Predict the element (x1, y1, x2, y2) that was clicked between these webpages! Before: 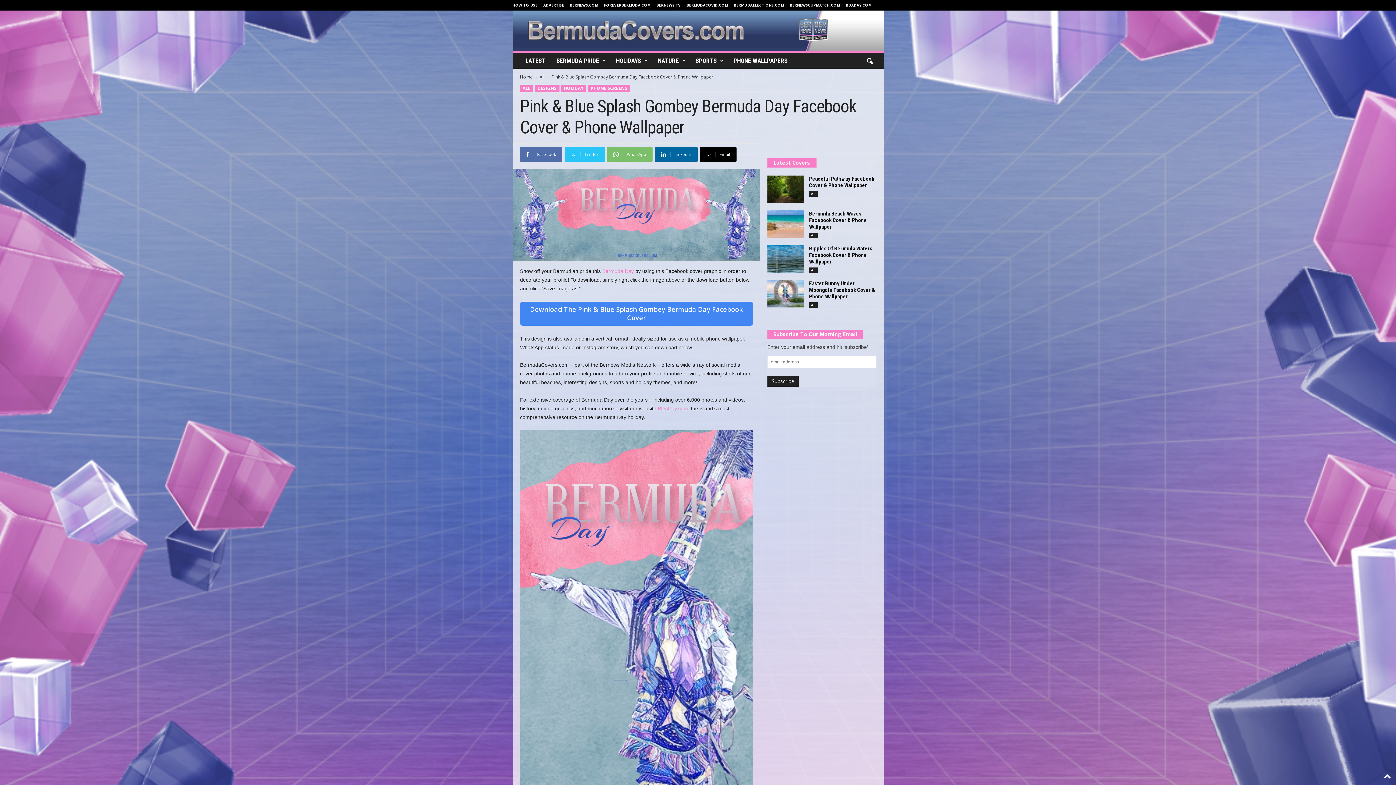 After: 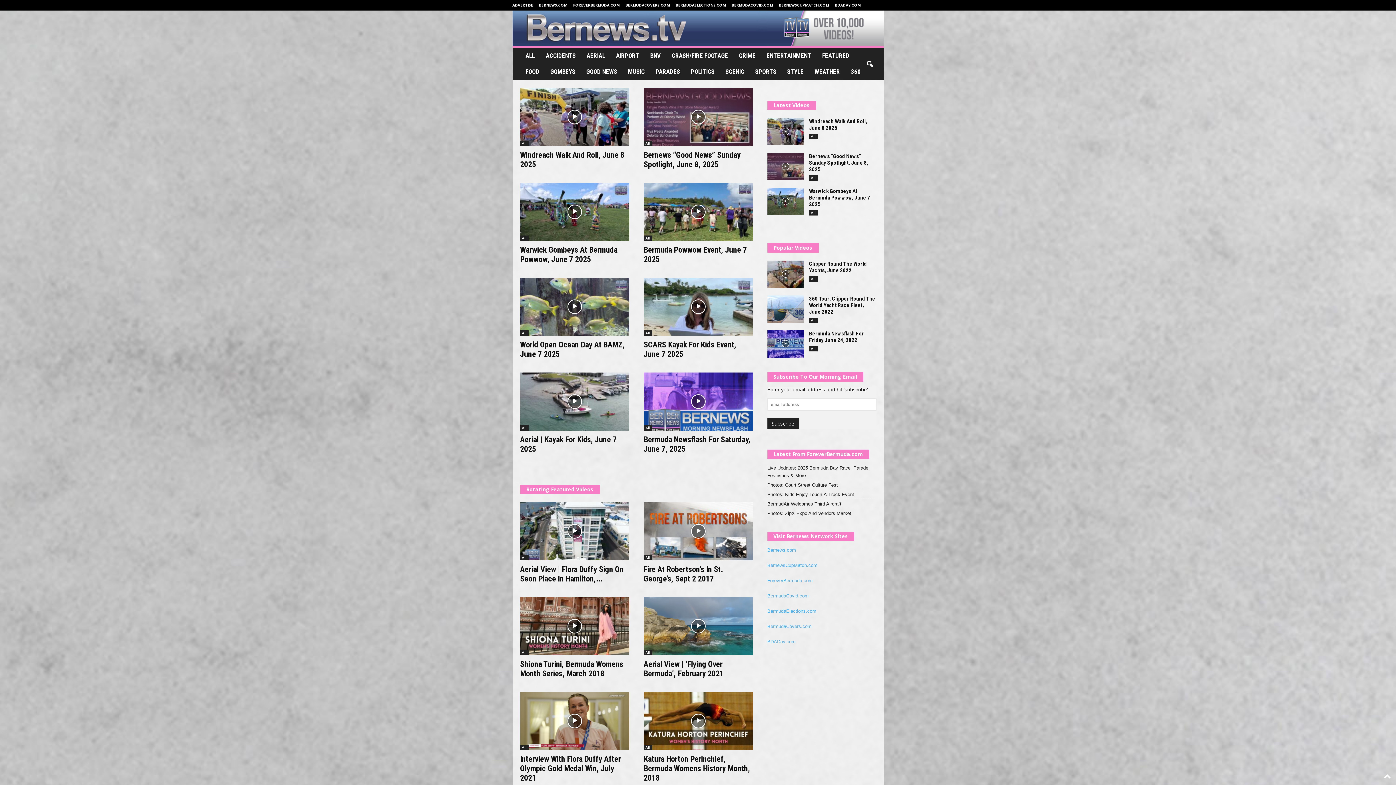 Action: label: BERNEWS.TV bbox: (656, 2, 680, 7)